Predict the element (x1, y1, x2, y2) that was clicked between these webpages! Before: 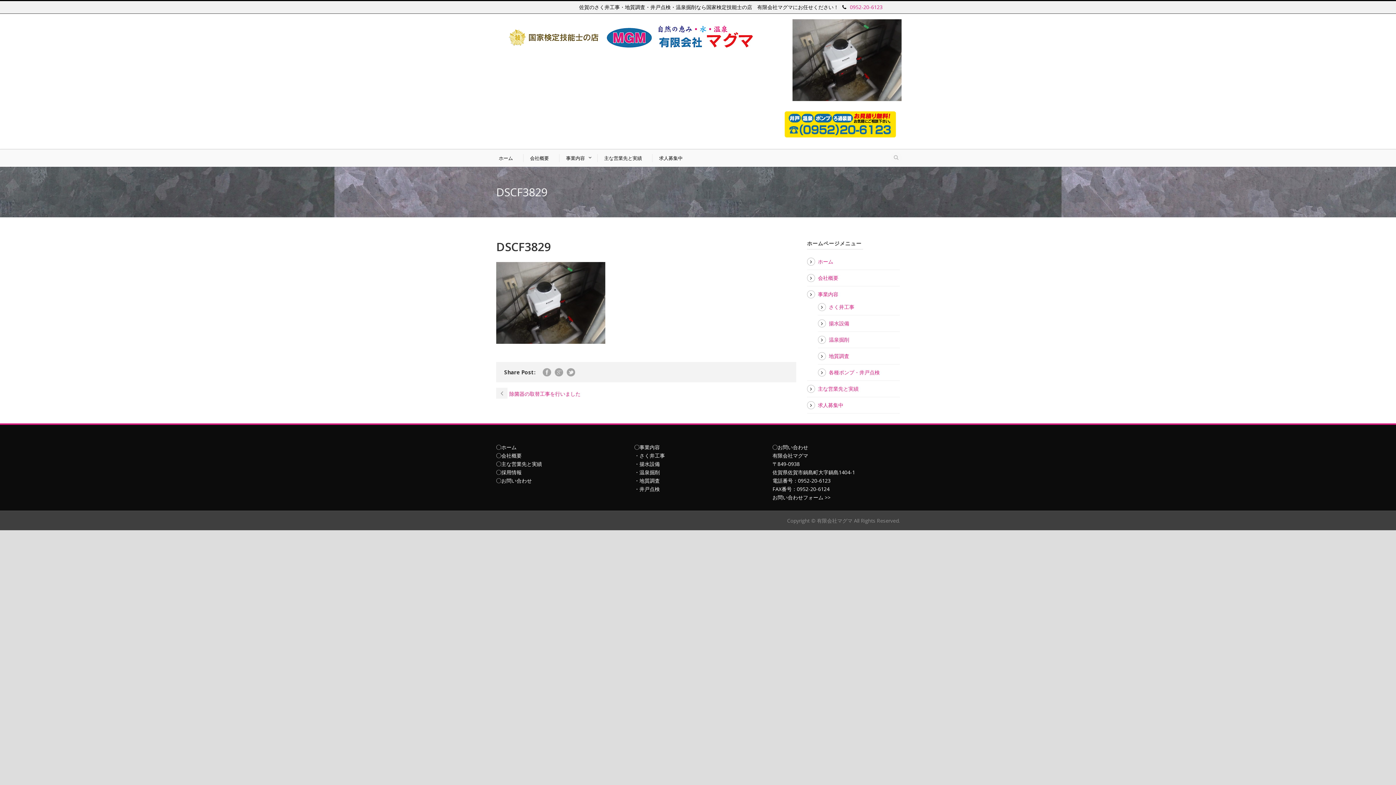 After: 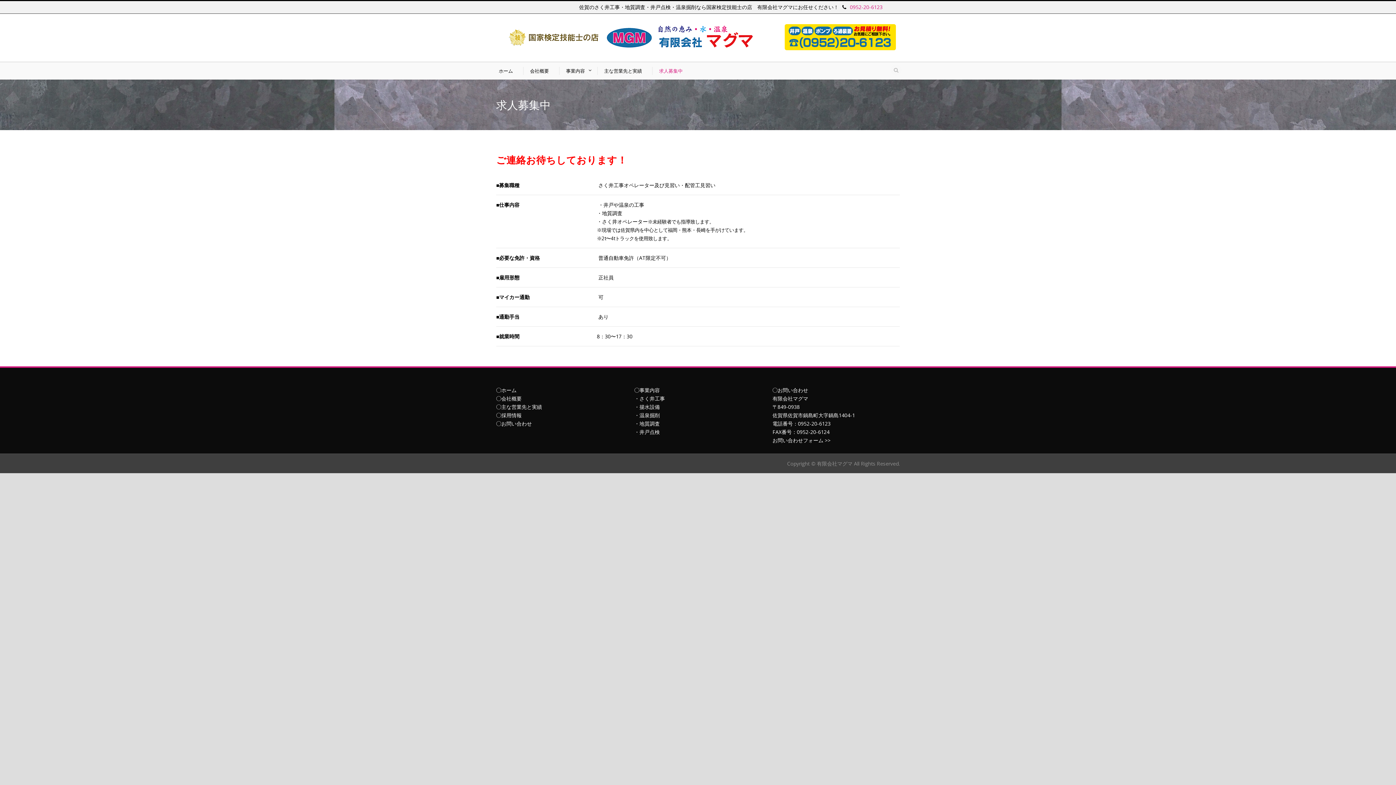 Action: label: 求人募集中 bbox: (818, 401, 843, 408)